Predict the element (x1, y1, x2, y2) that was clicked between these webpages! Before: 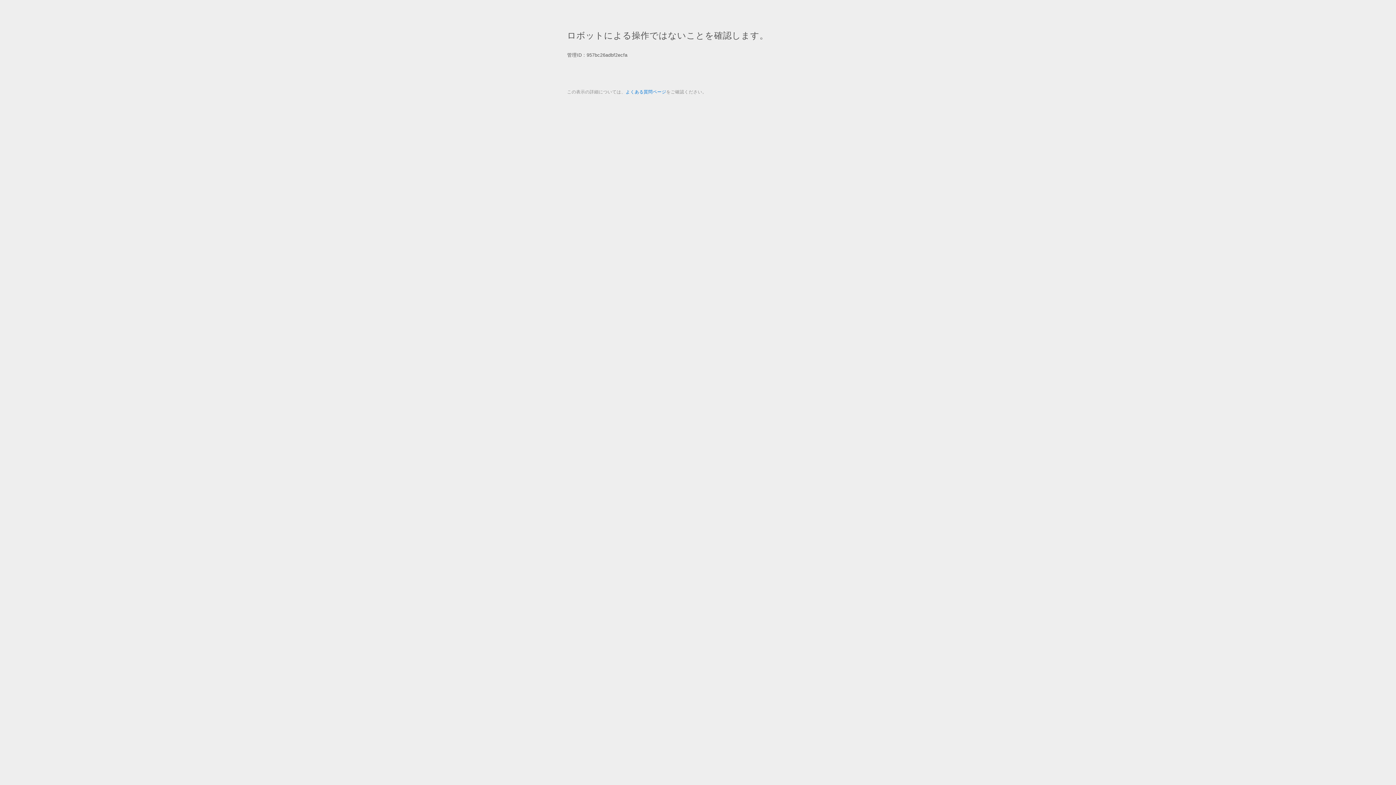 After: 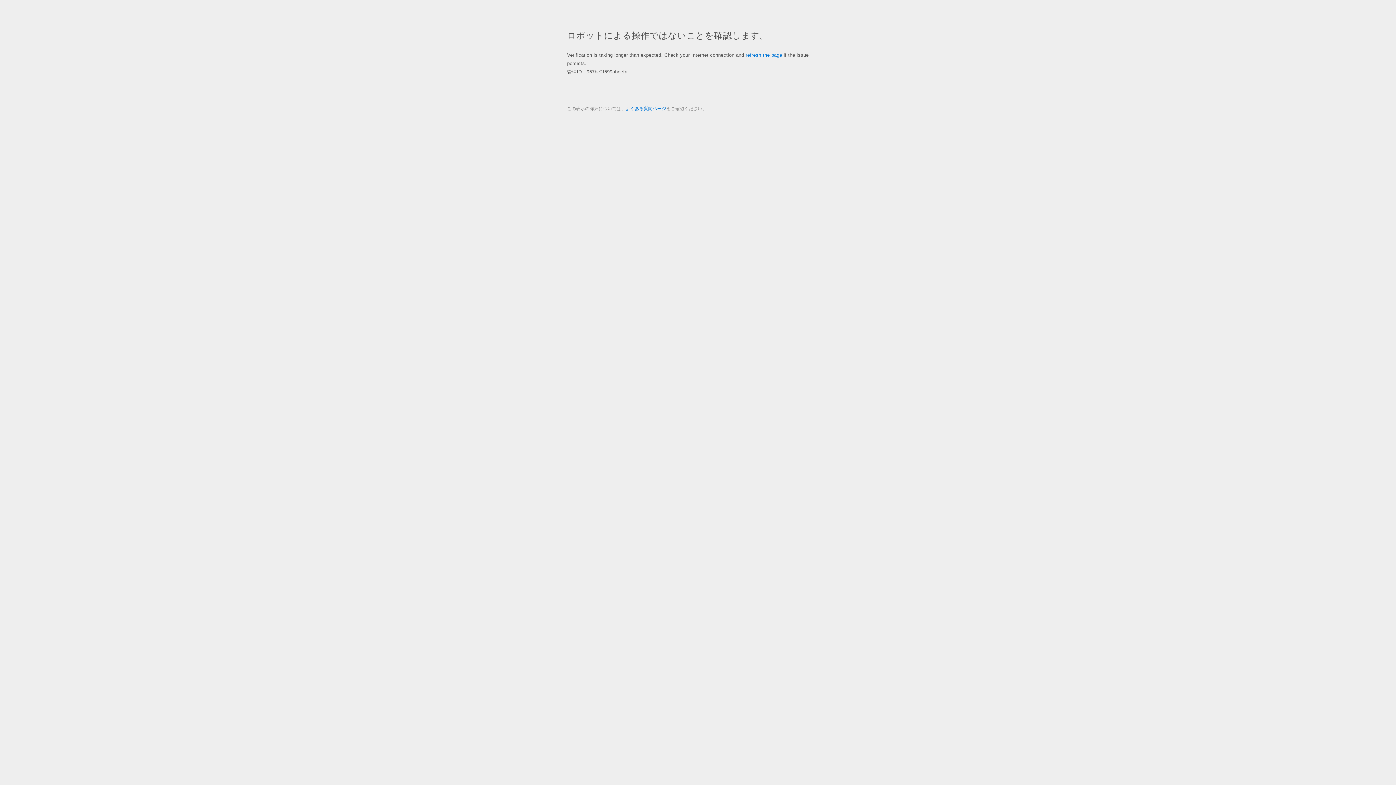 Action: label: よくある質問ページ bbox: (625, 89, 666, 94)